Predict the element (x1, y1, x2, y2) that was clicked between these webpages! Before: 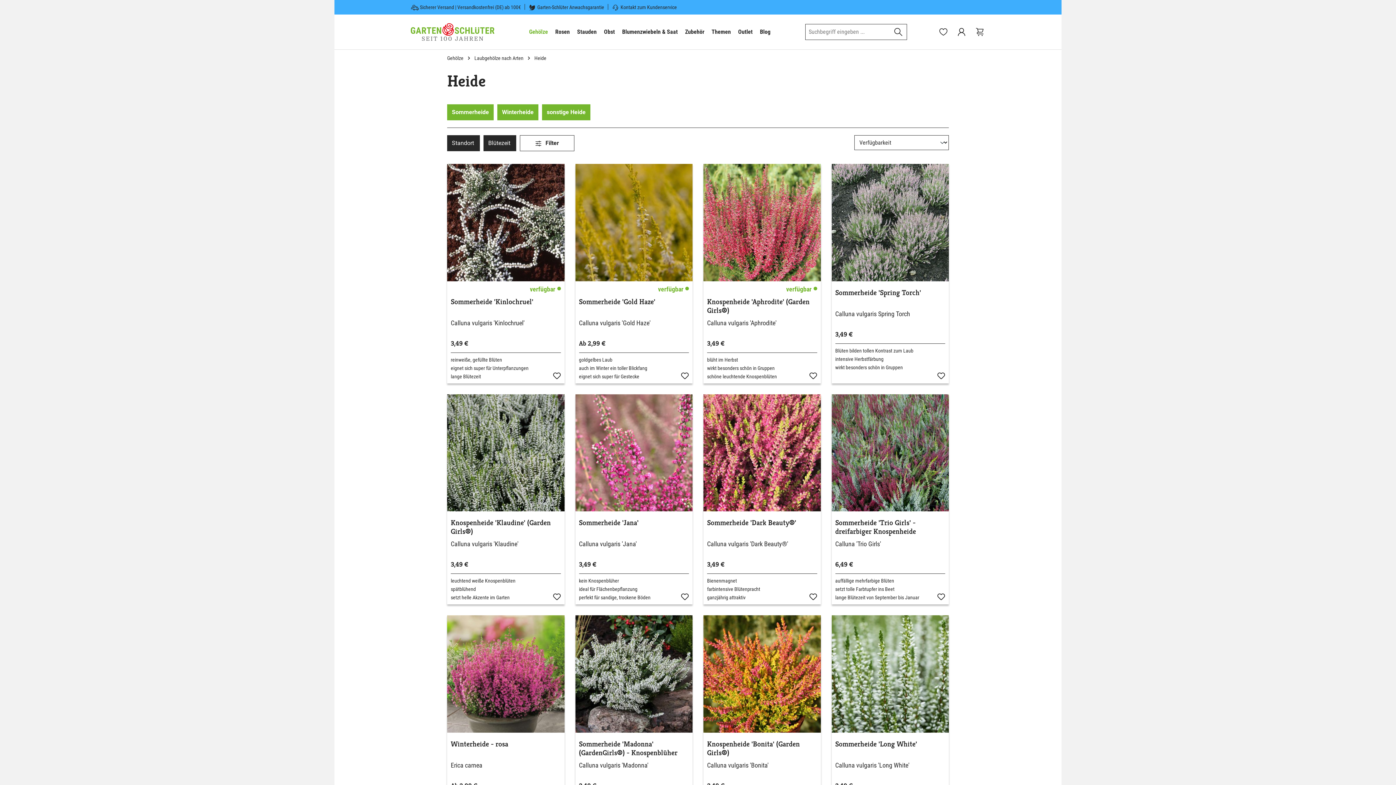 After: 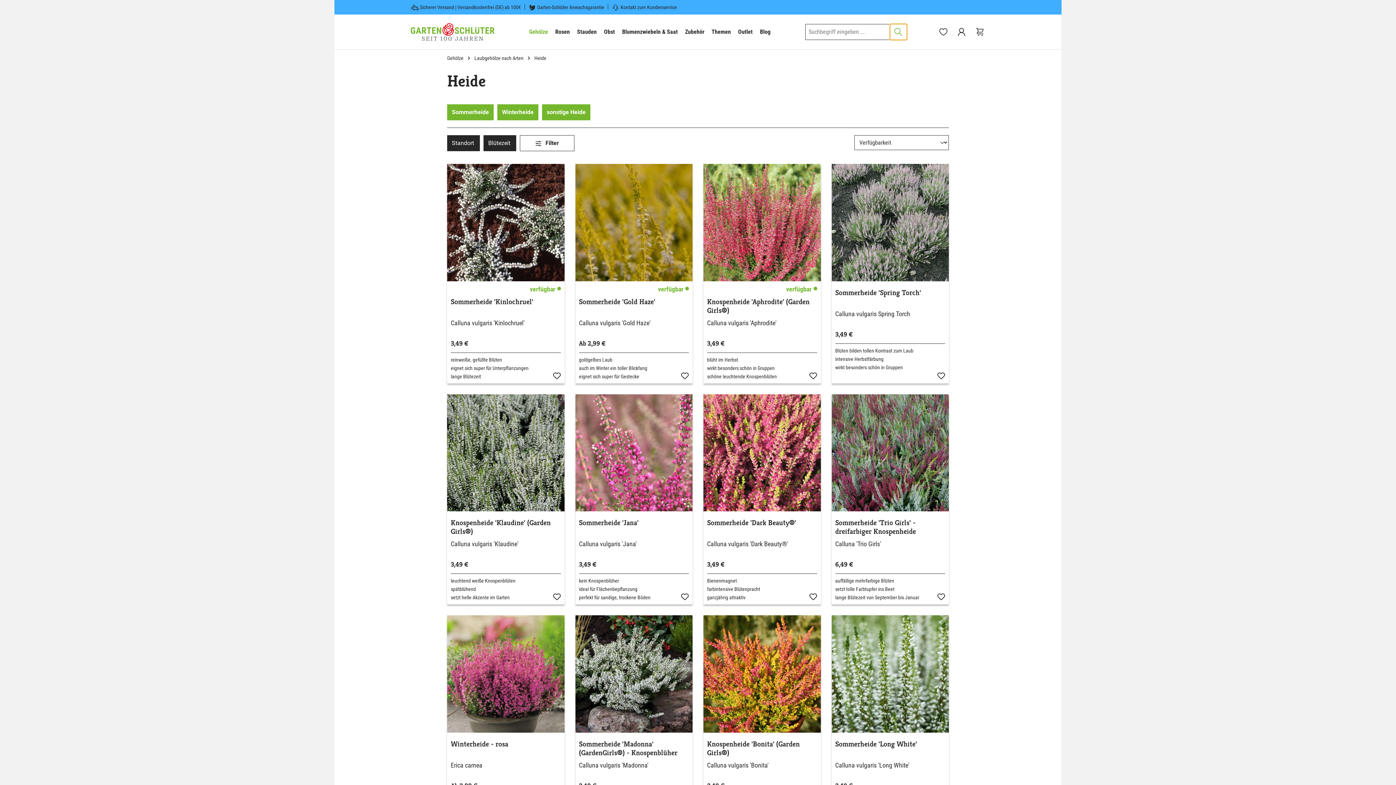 Action: bbox: (890, 24, 907, 40) label: Suchen